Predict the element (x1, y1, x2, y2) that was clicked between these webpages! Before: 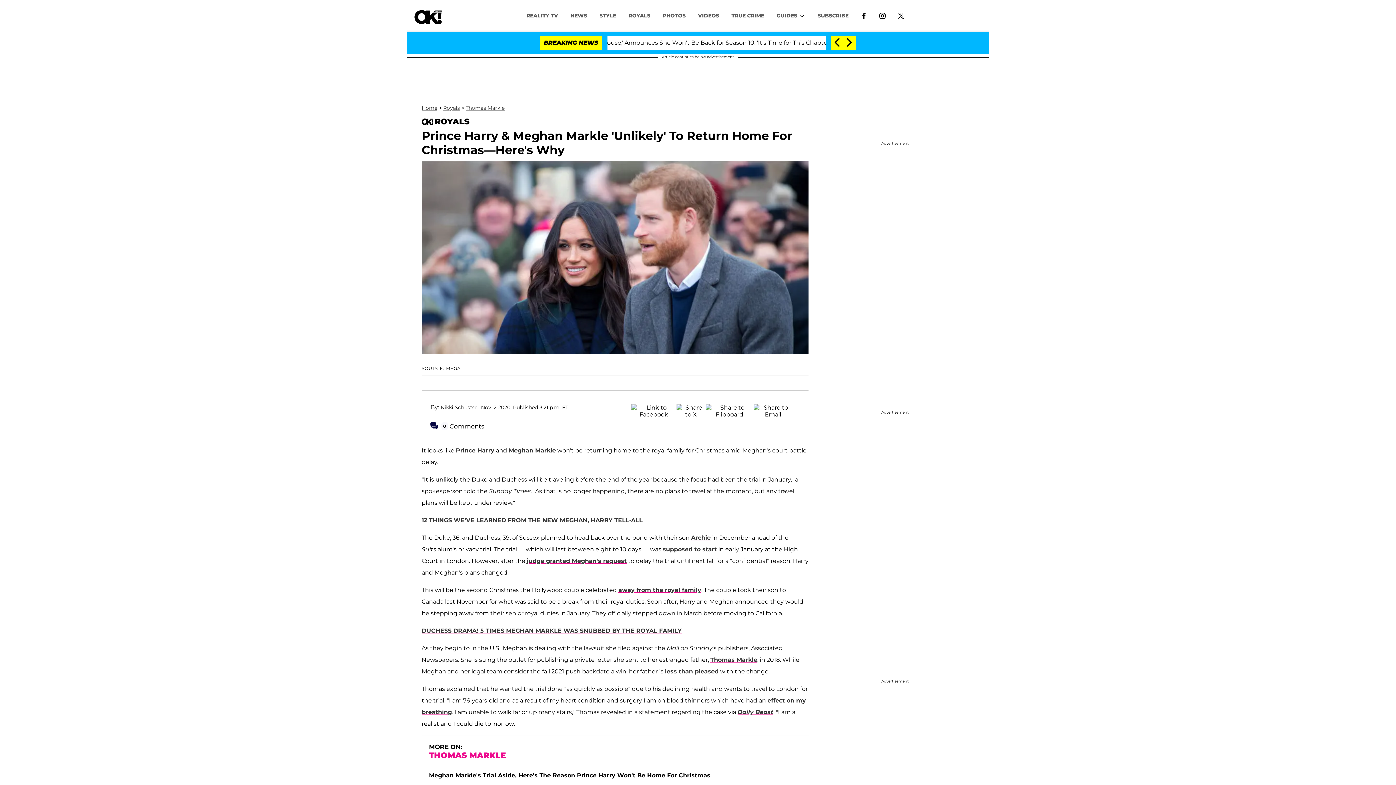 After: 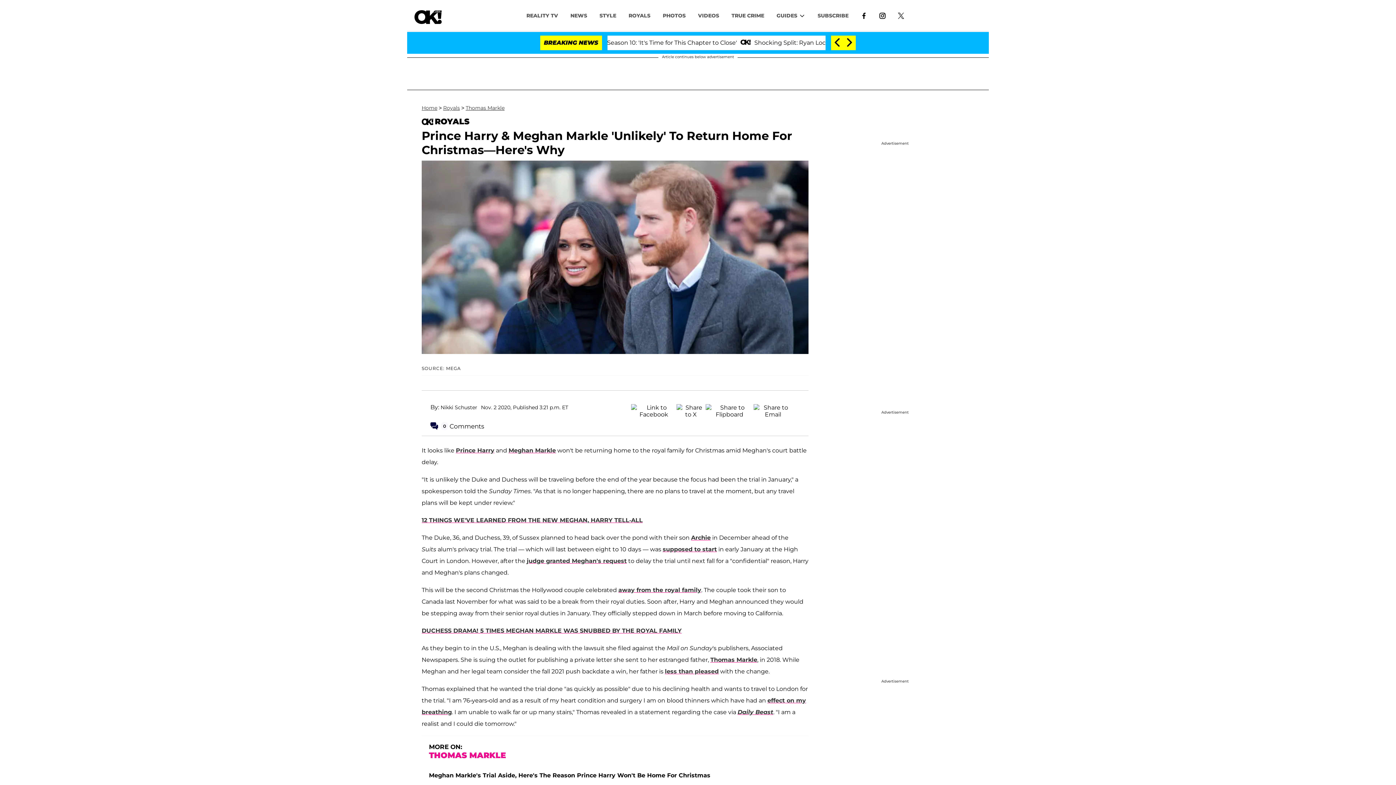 Action: bbox: (892, 8, 910, 22)